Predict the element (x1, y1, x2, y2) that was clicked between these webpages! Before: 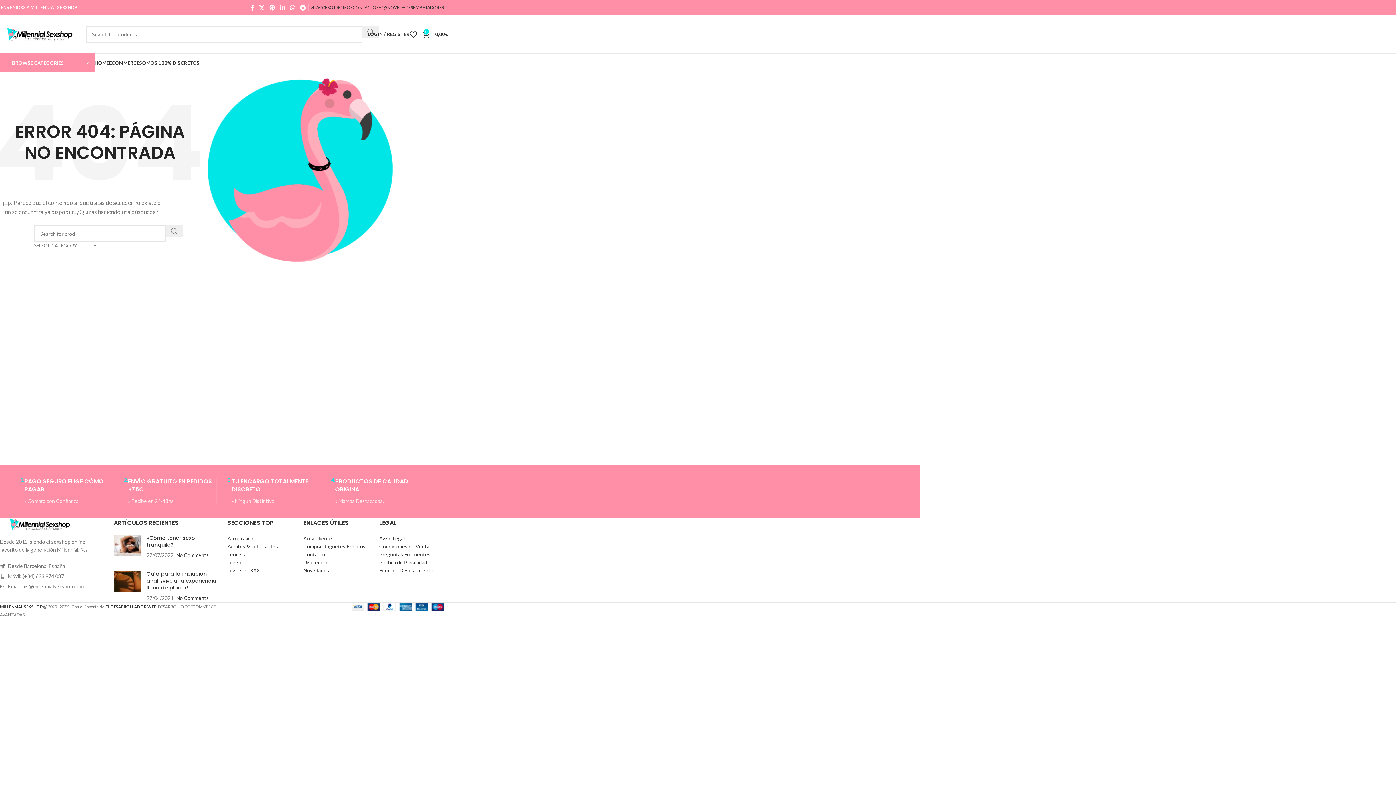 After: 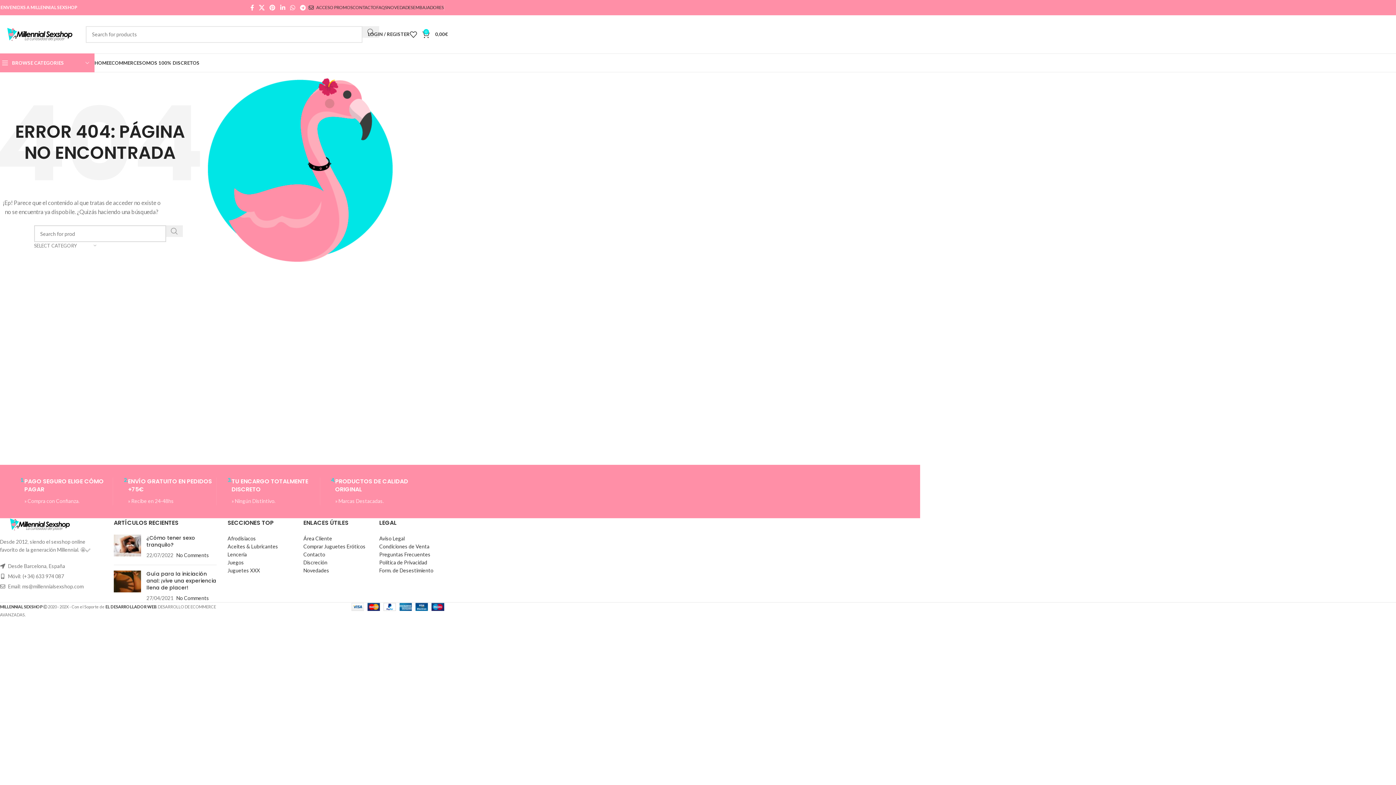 Action: bbox: (166, 225, 182, 237) label: Search 